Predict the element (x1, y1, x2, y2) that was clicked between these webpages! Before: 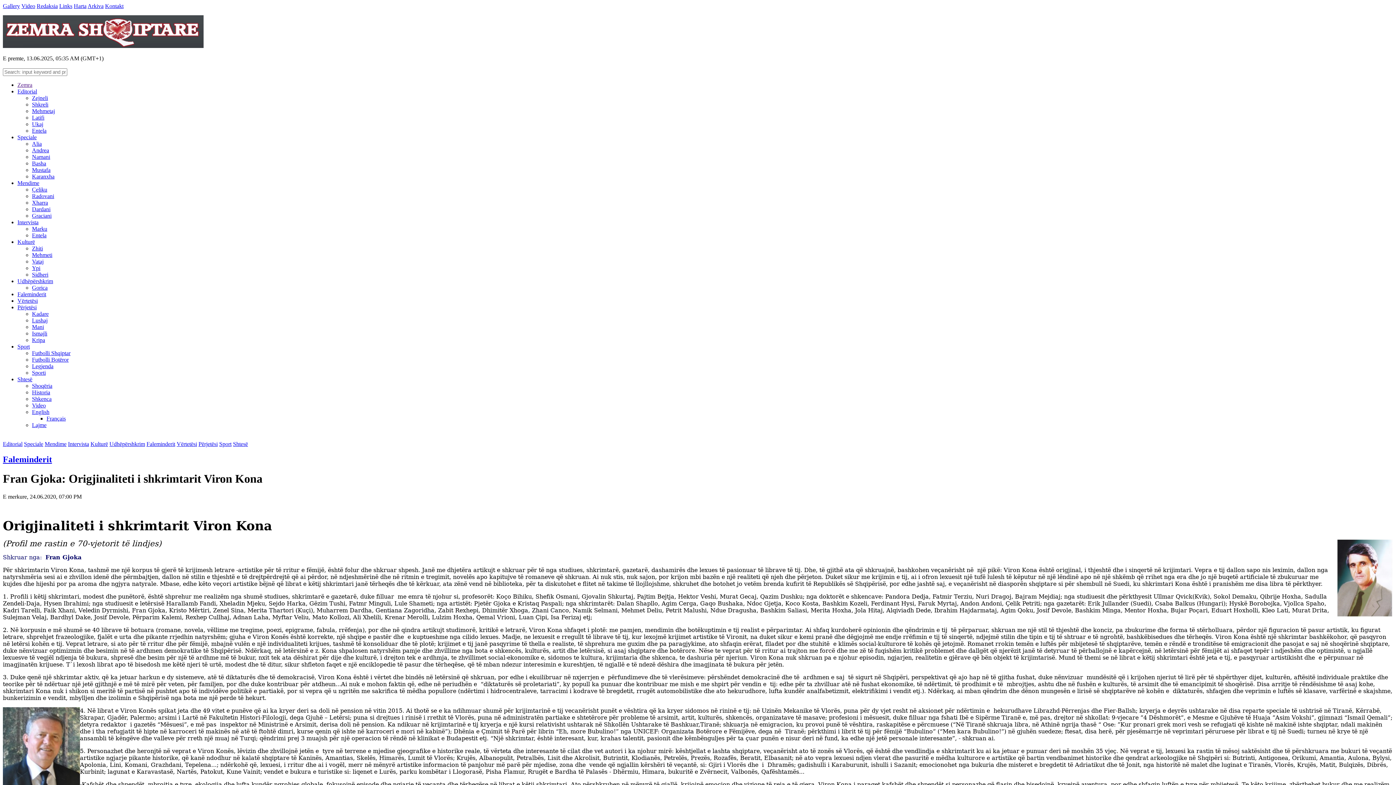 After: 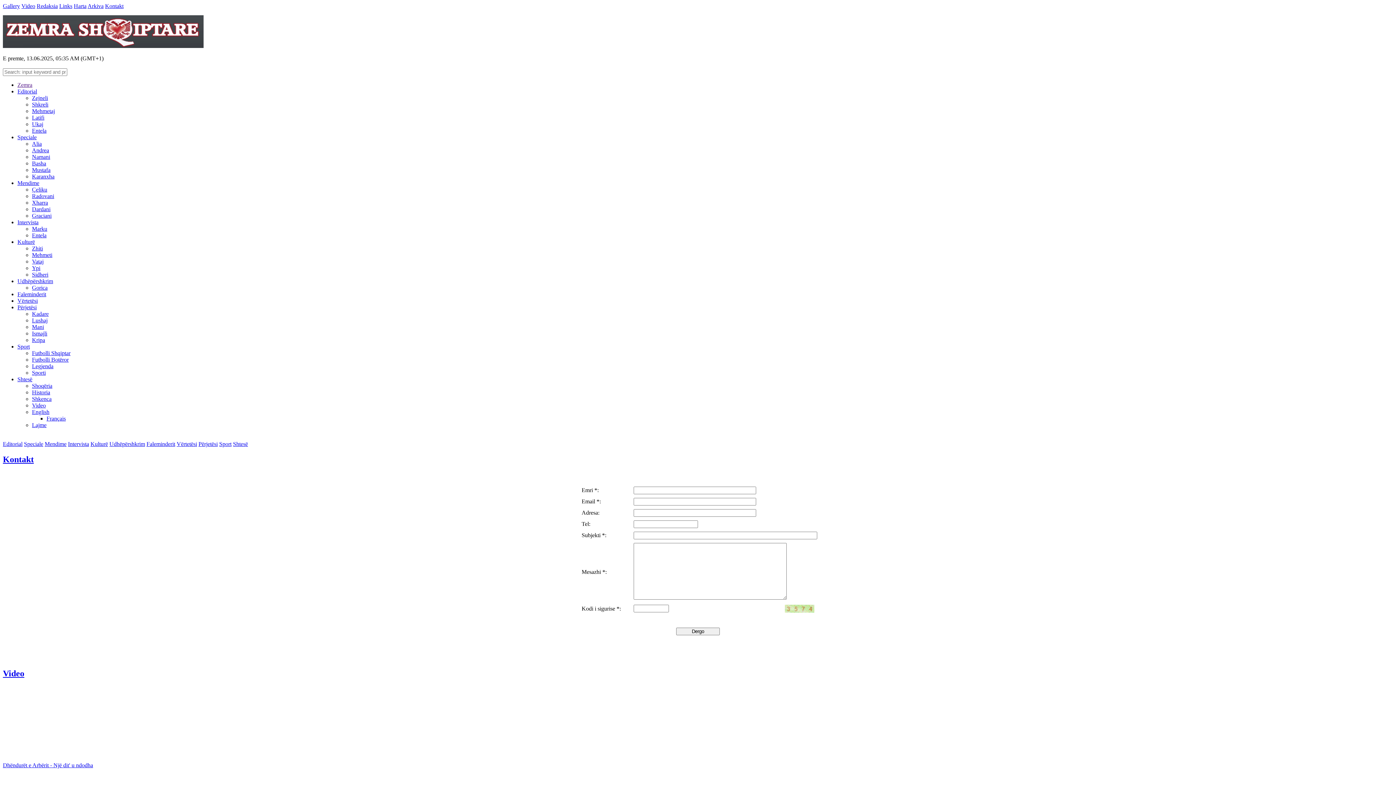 Action: label: Kontakt bbox: (105, 2, 123, 9)